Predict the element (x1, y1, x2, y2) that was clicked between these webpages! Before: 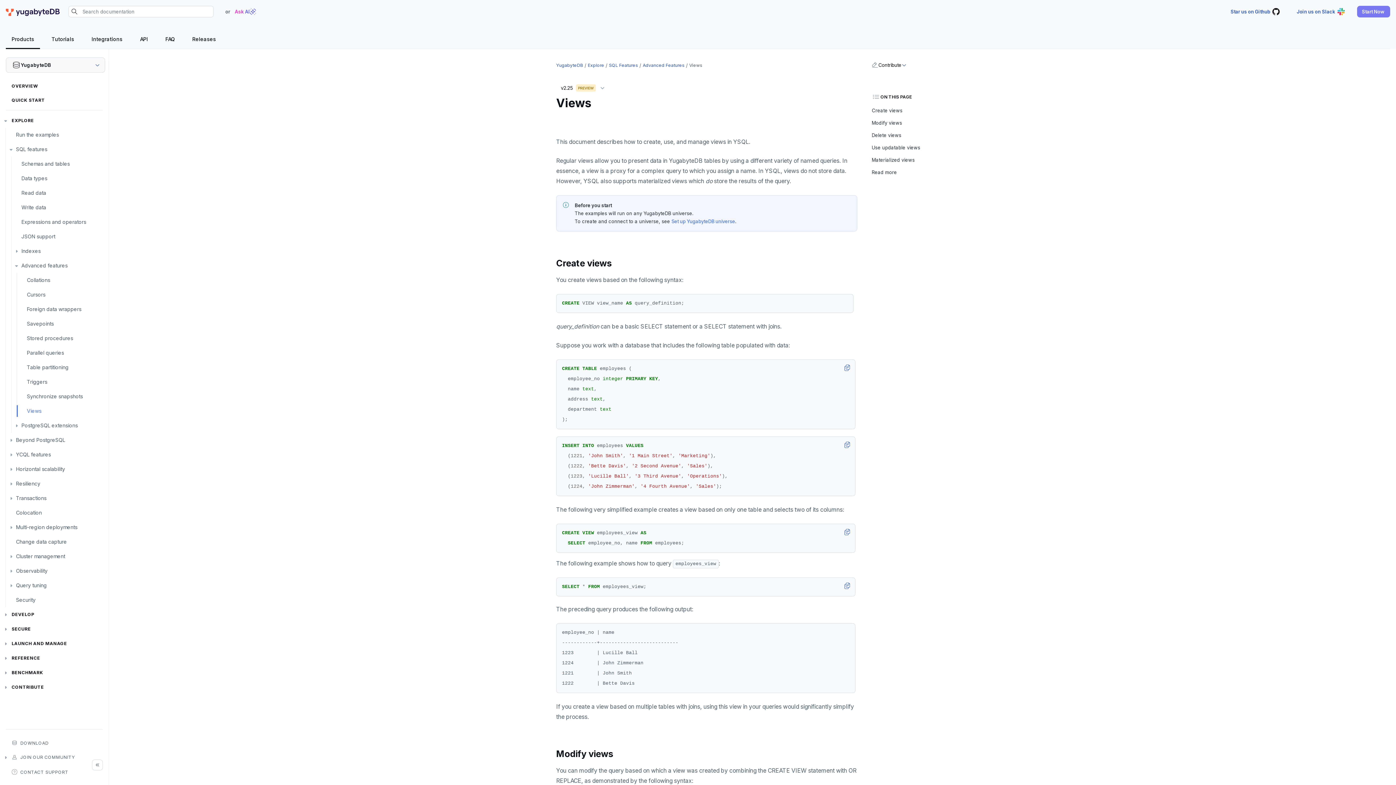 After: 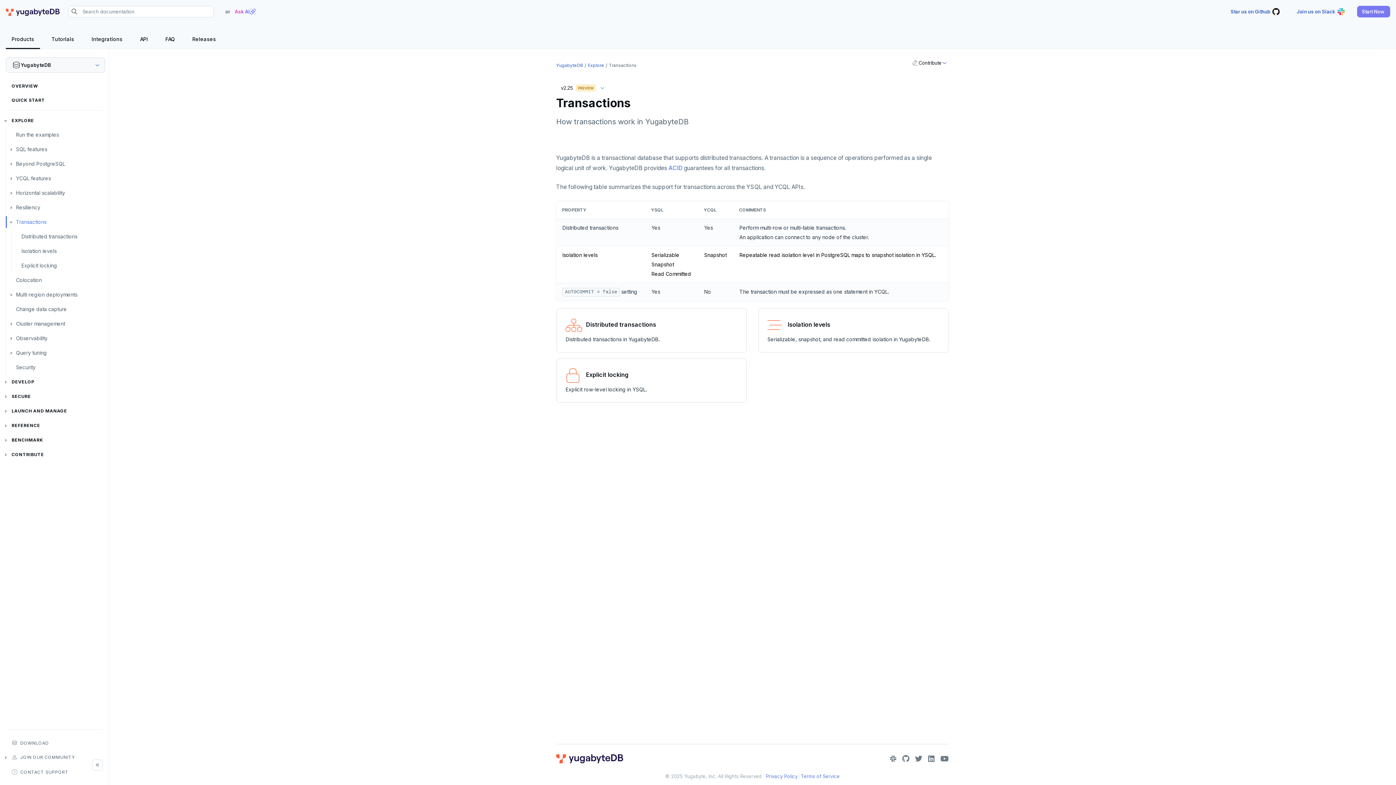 Action: label: Transactions bbox: (16, 491, 46, 505)